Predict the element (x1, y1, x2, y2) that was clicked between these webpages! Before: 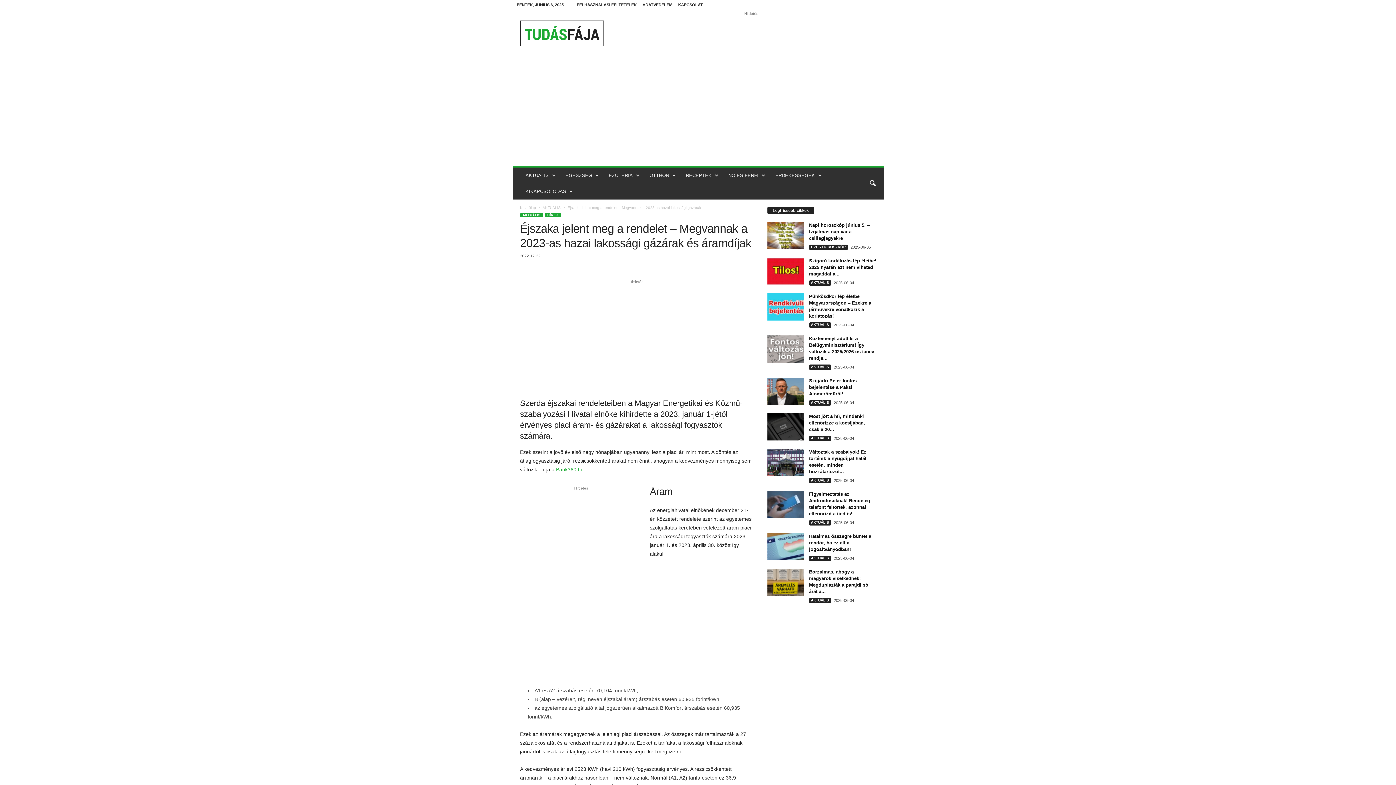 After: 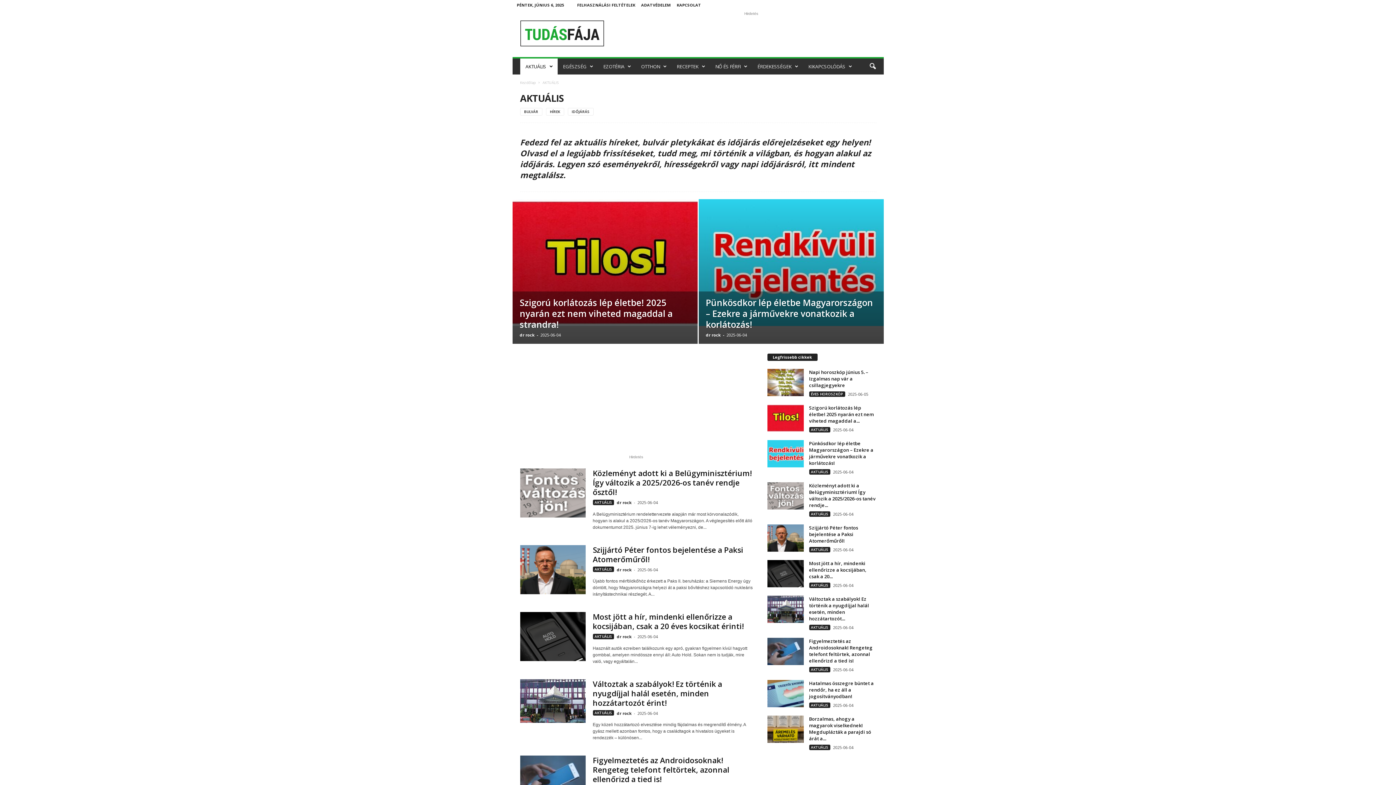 Action: label: AKTUÁLIS bbox: (520, 167, 560, 183)